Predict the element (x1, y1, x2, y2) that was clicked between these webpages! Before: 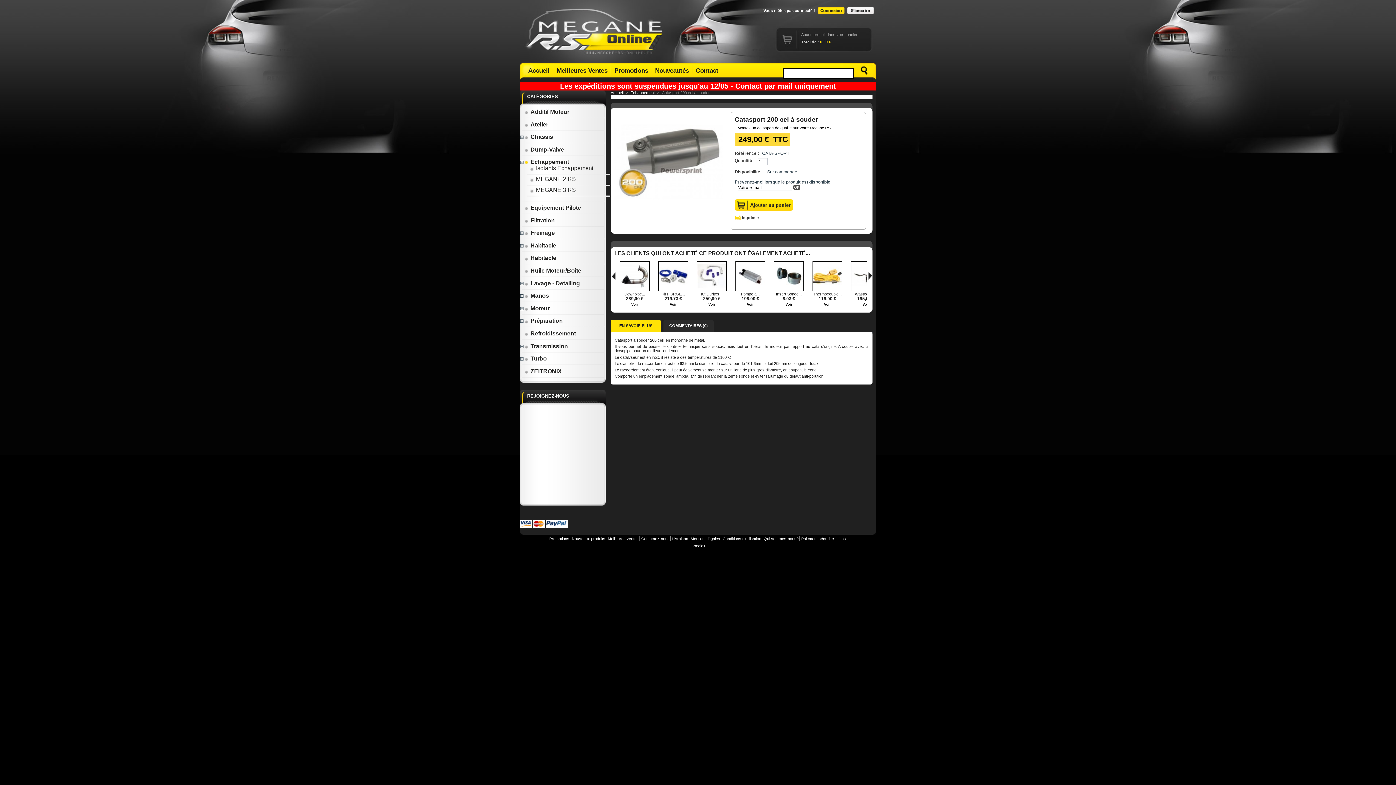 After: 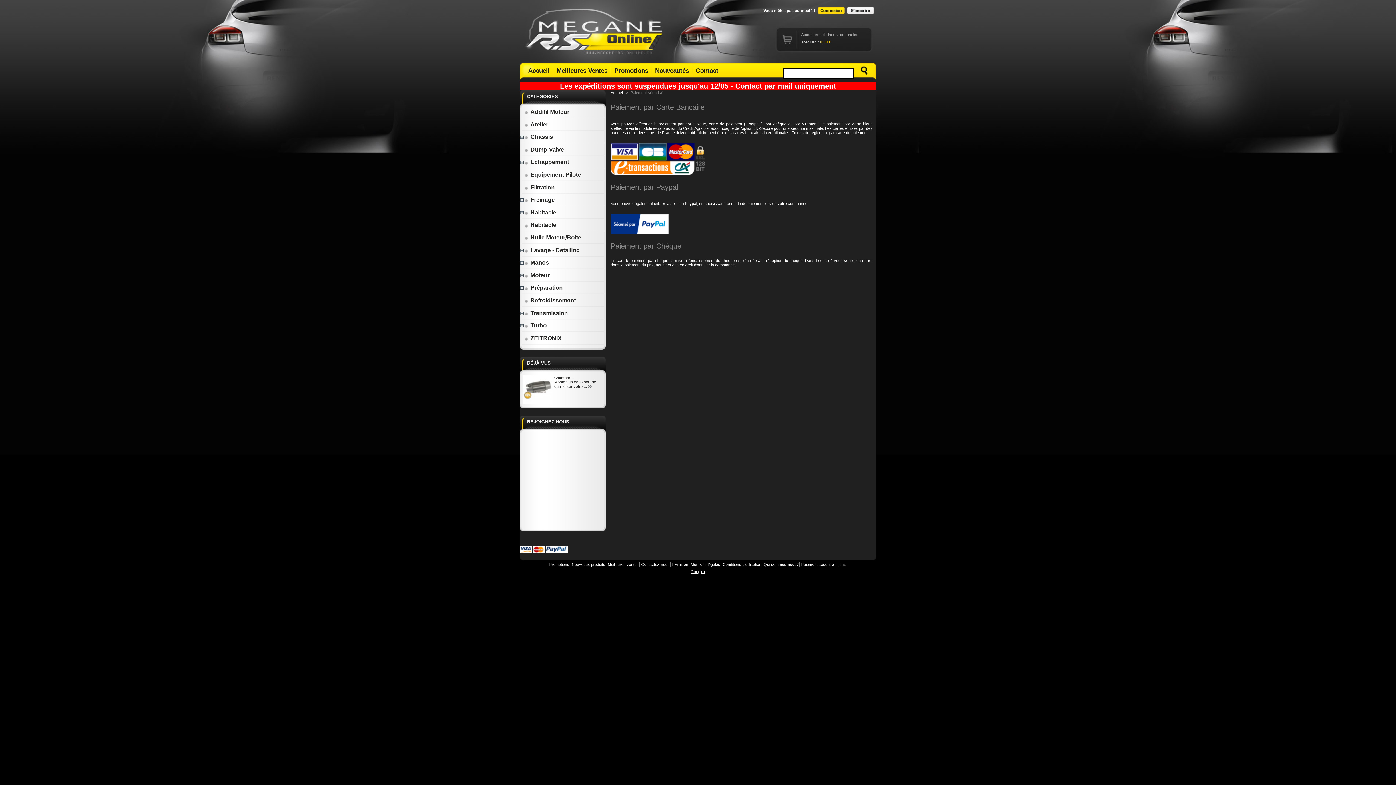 Action: label: Paiement sécurisé bbox: (801, 536, 834, 541)